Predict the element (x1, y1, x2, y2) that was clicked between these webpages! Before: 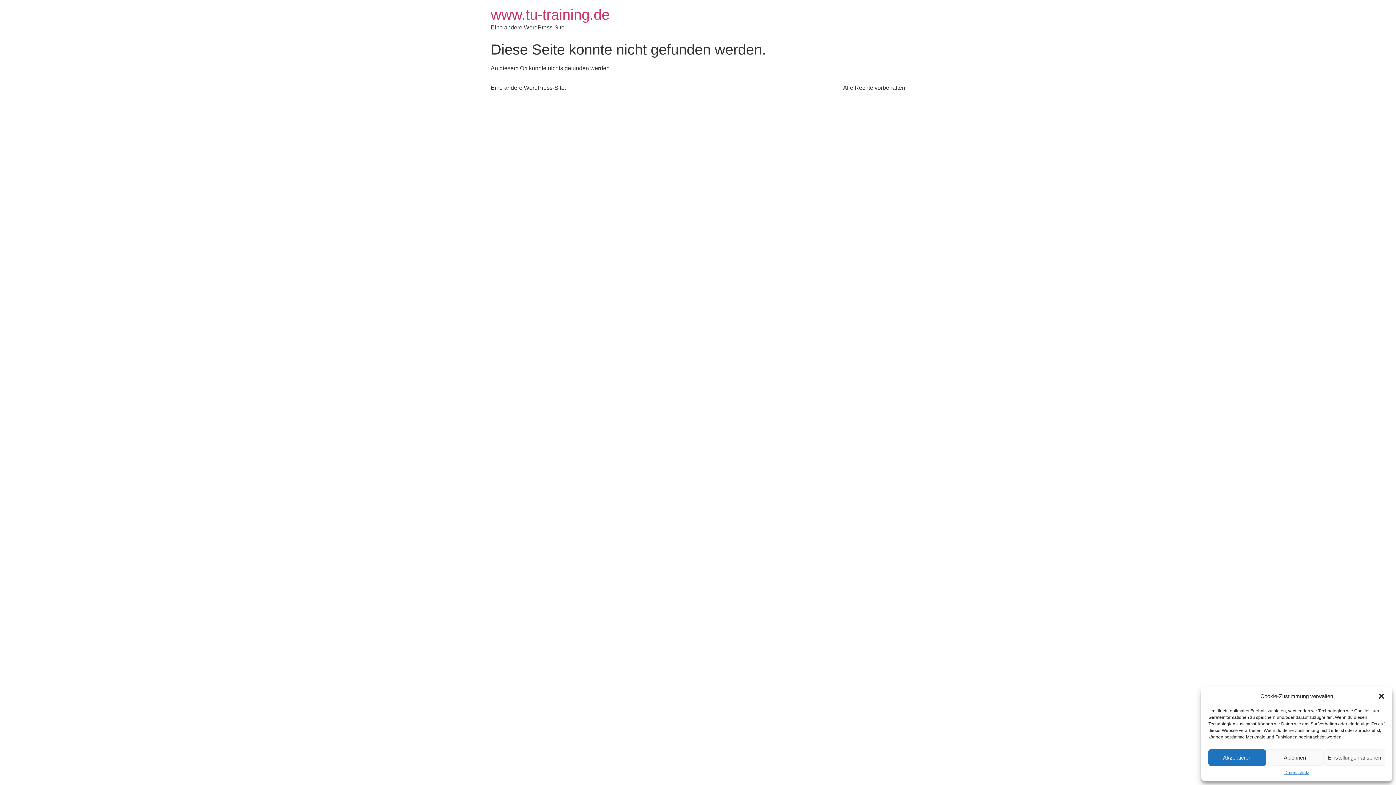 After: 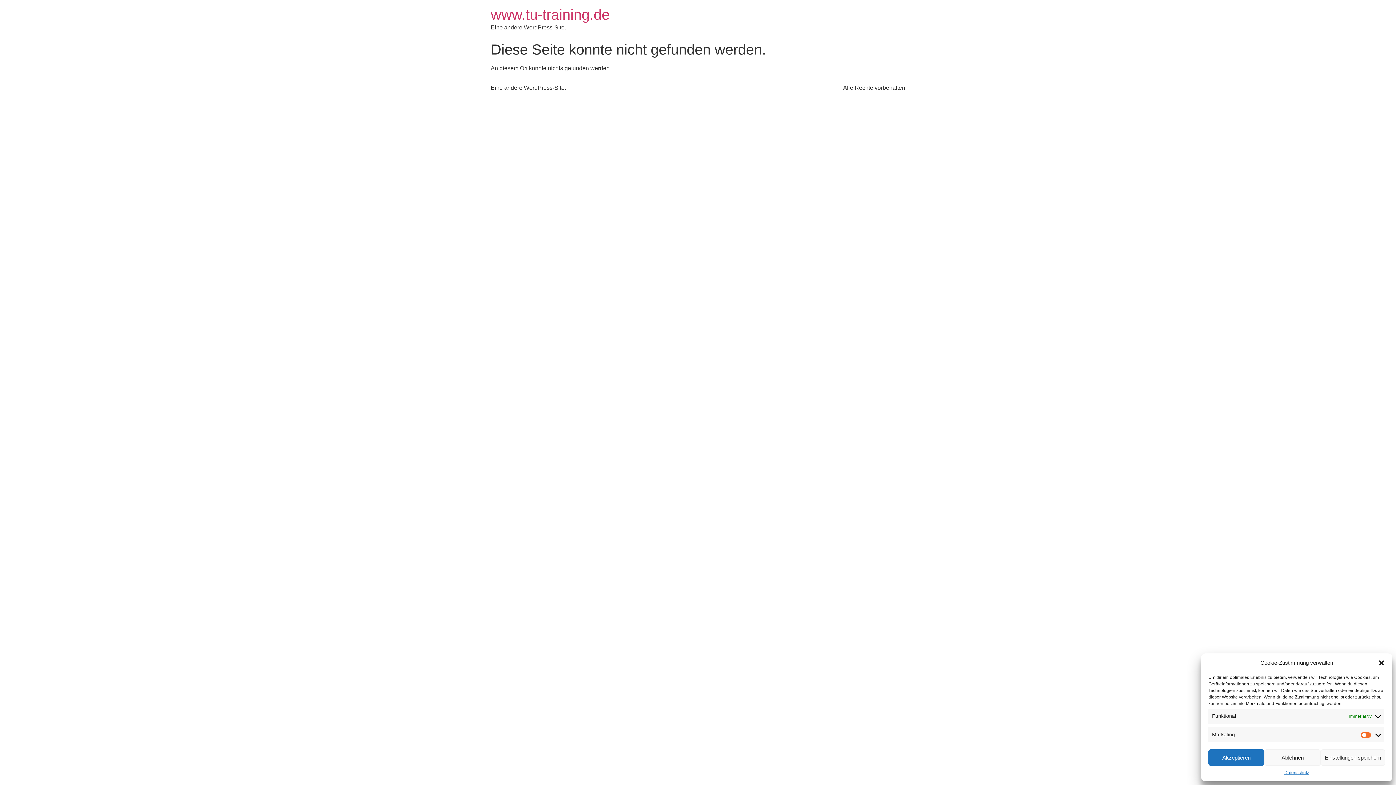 Action: label: Einstellungen ansehen bbox: (1323, 749, 1385, 766)